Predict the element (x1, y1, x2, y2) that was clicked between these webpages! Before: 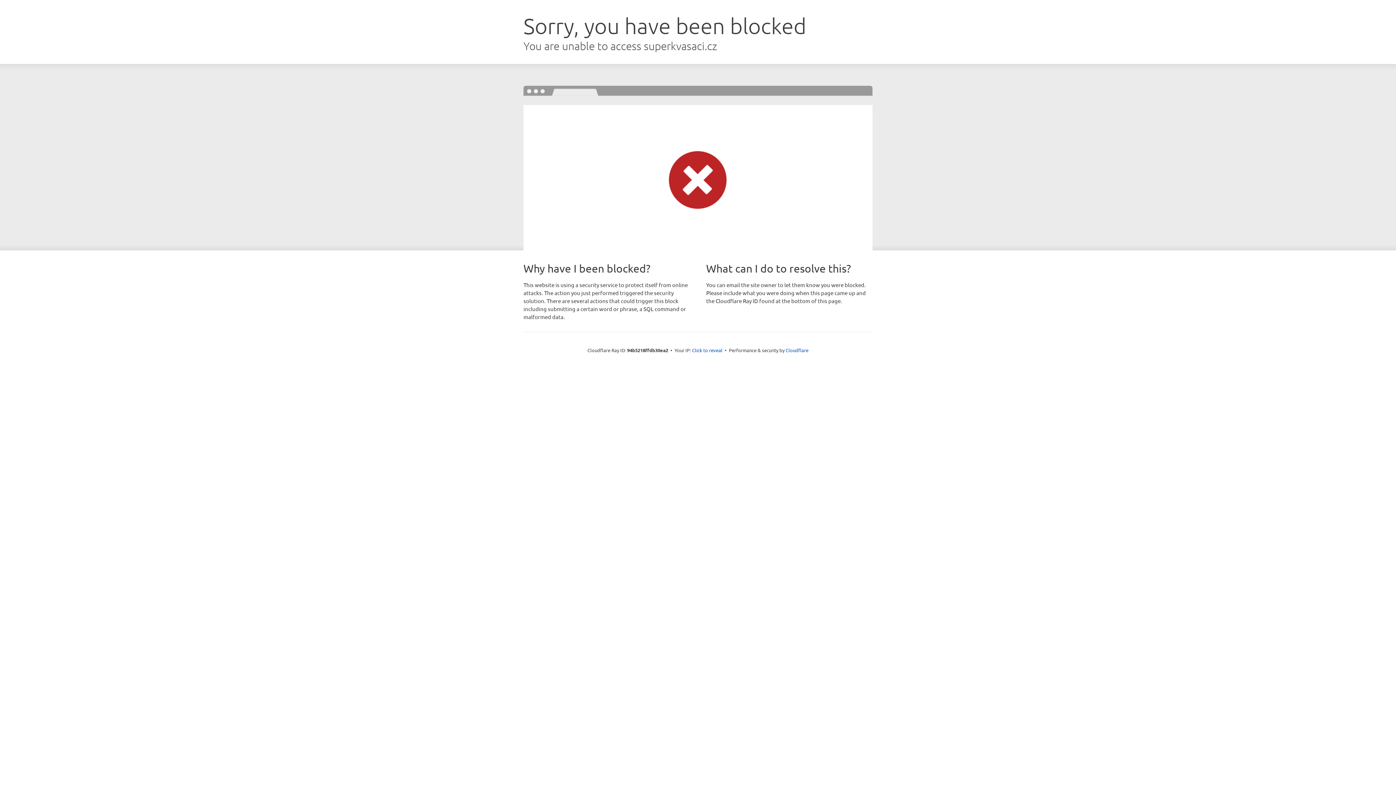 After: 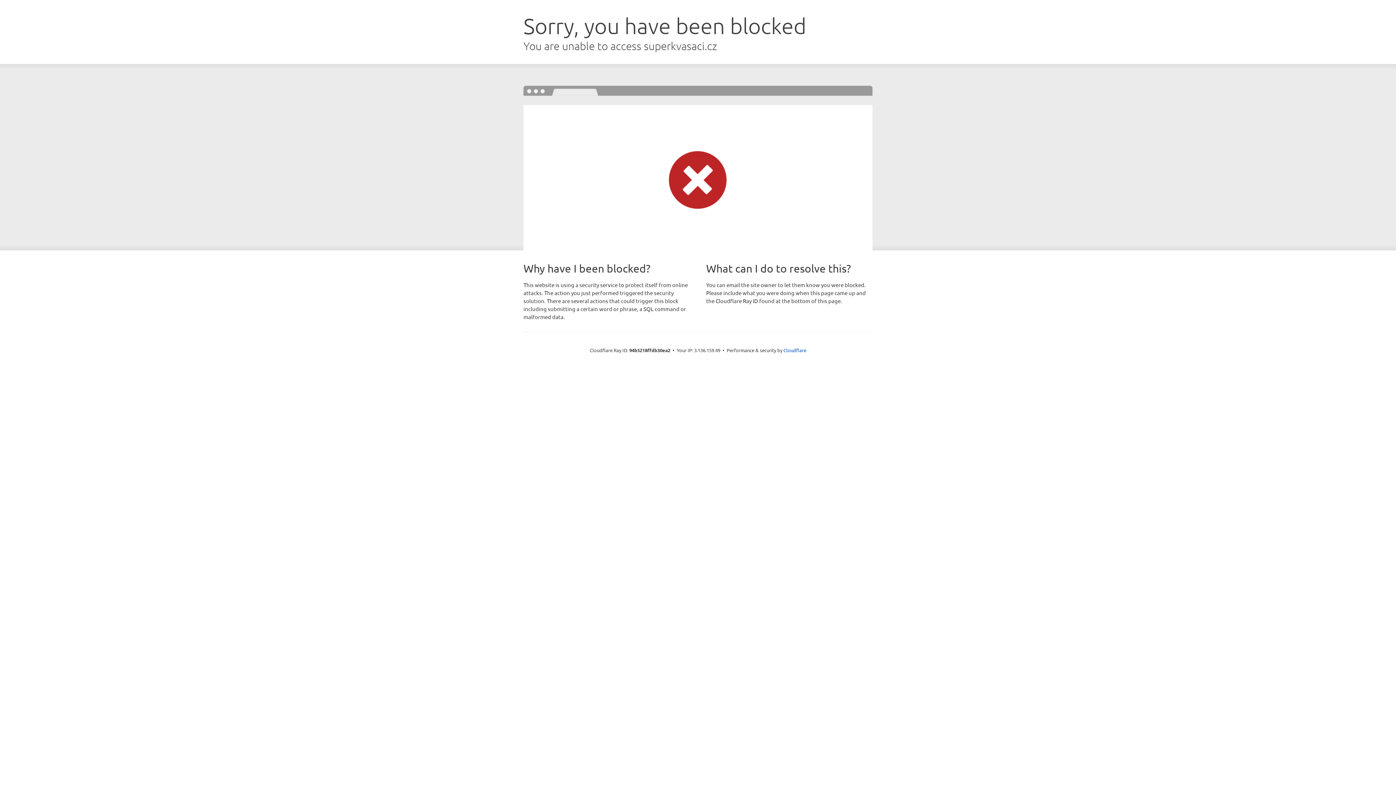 Action: bbox: (692, 346, 722, 353) label: Click to reveal